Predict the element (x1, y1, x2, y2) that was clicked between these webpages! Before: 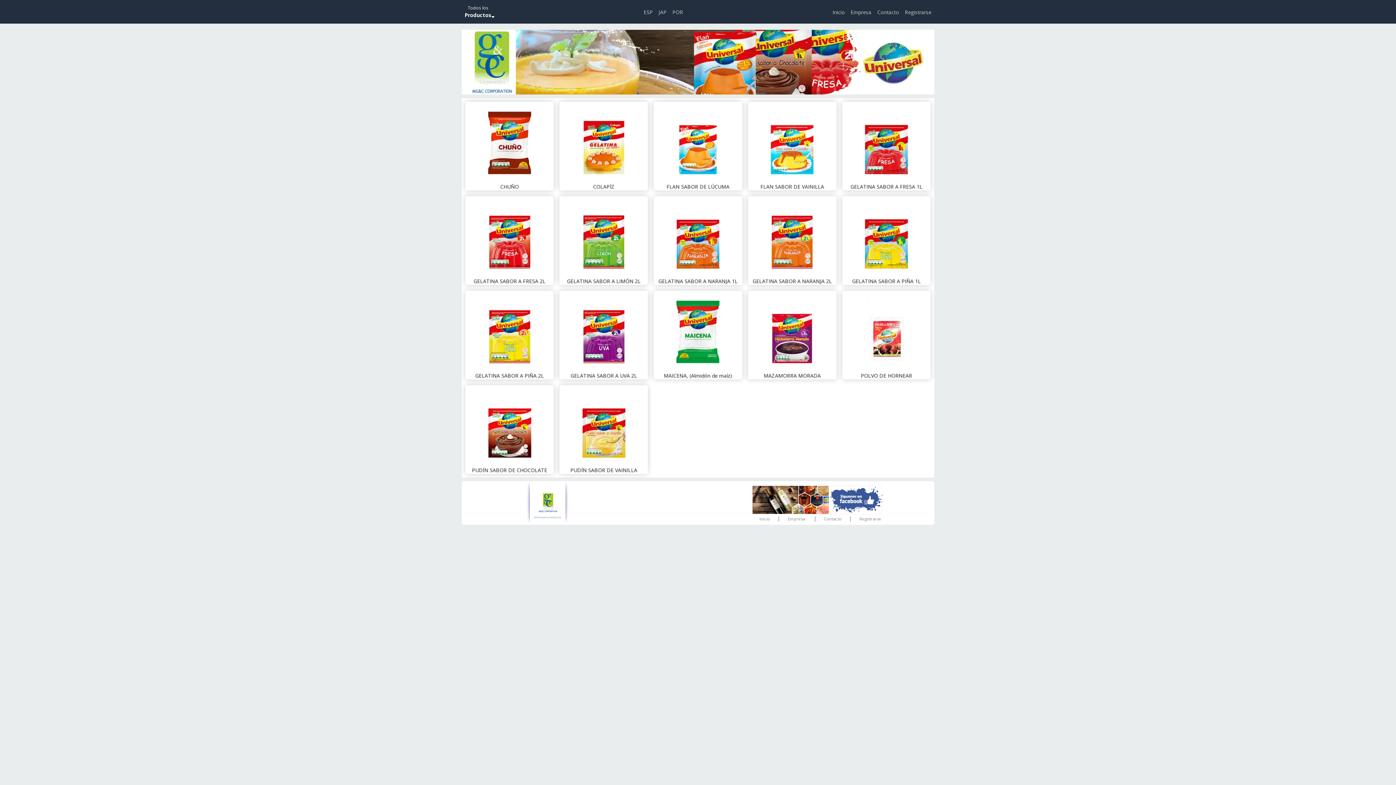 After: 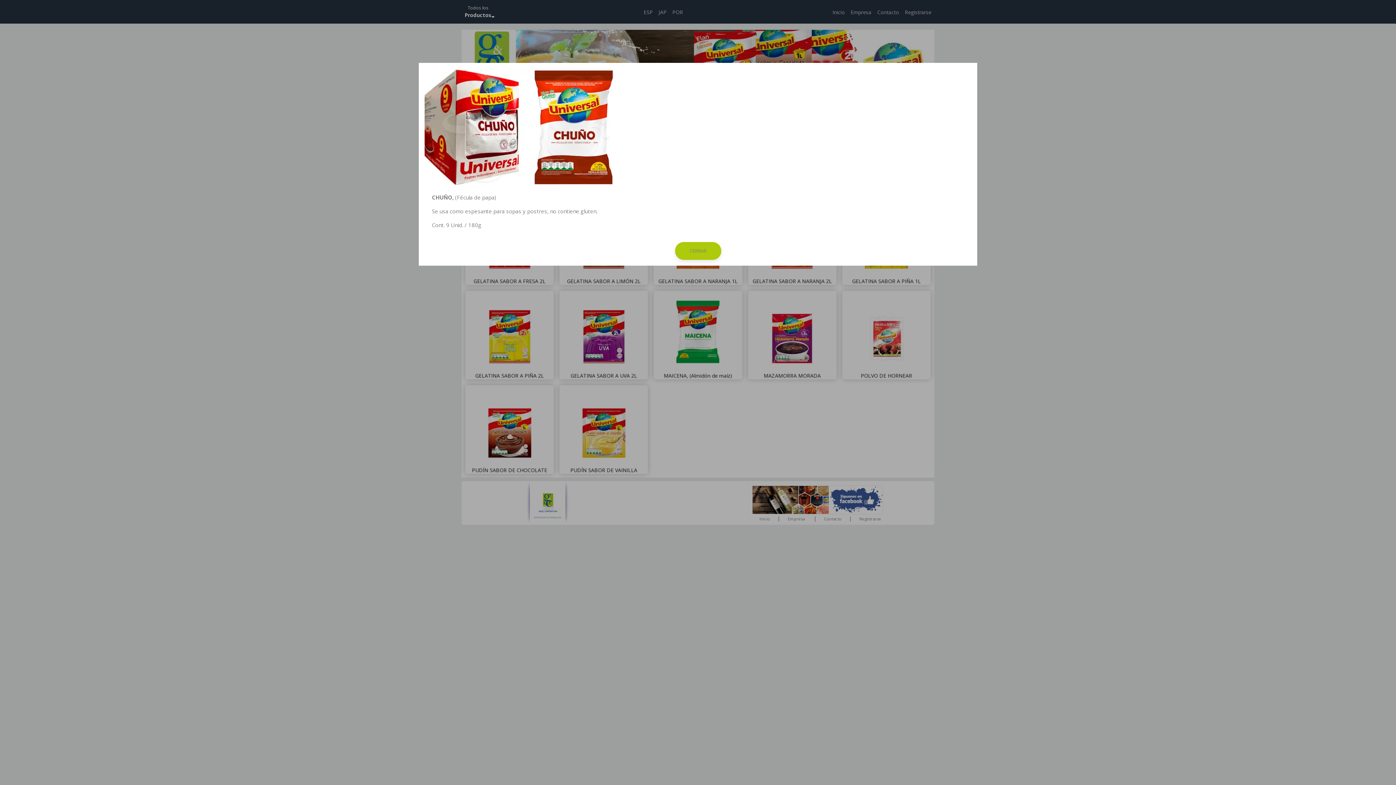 Action: bbox: (465, 101, 553, 190) label: CHUÑO